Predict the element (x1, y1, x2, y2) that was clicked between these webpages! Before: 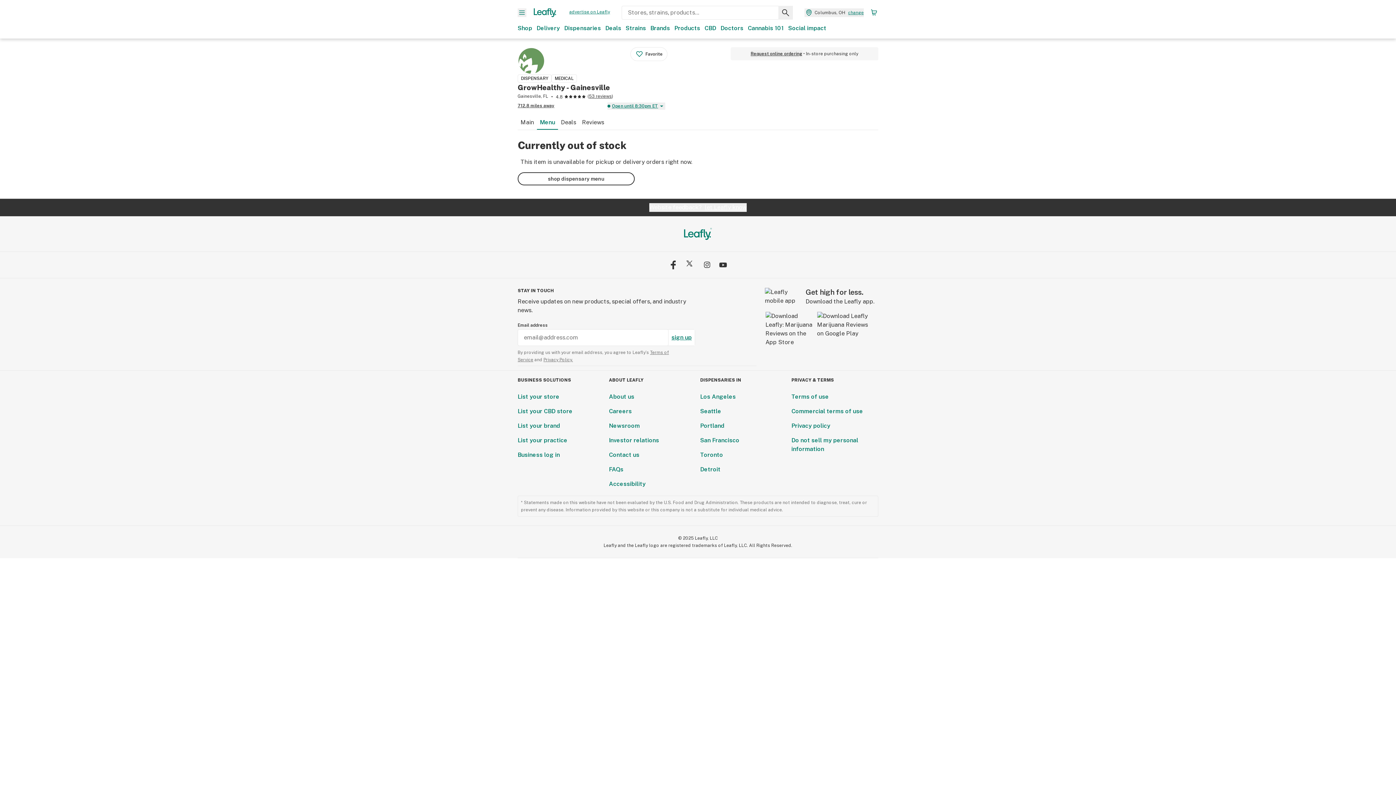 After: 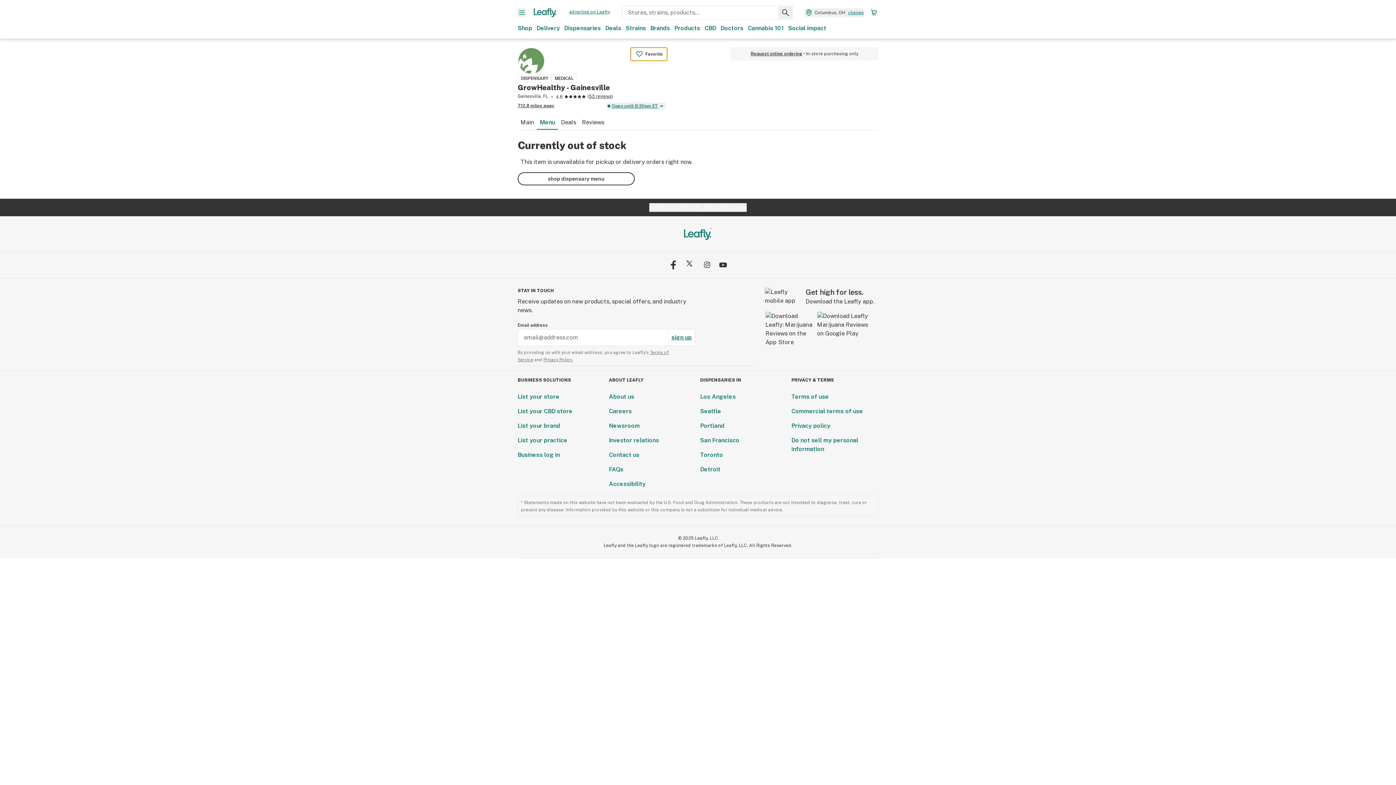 Action: label: Follow GrowHealthy - Gainesville bbox: (630, 47, 667, 61)